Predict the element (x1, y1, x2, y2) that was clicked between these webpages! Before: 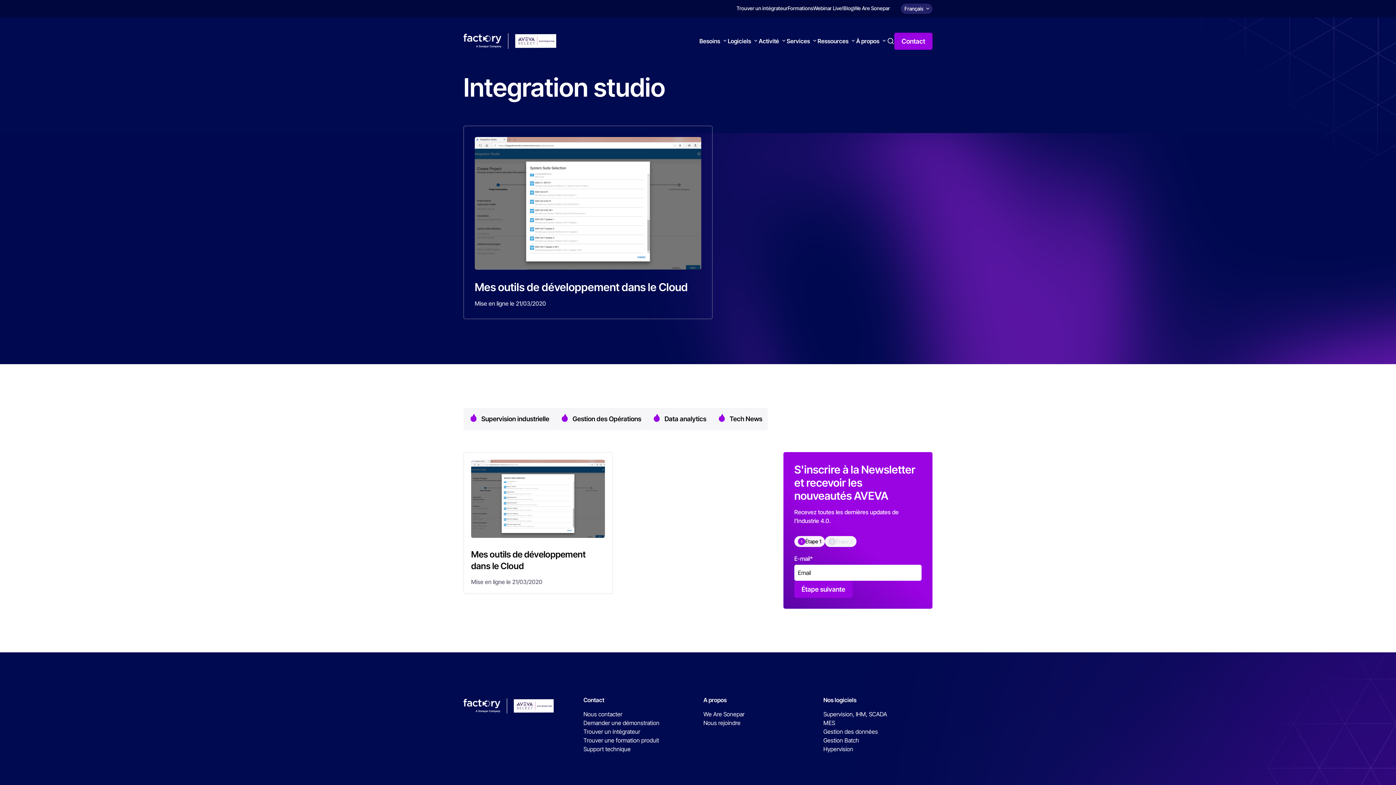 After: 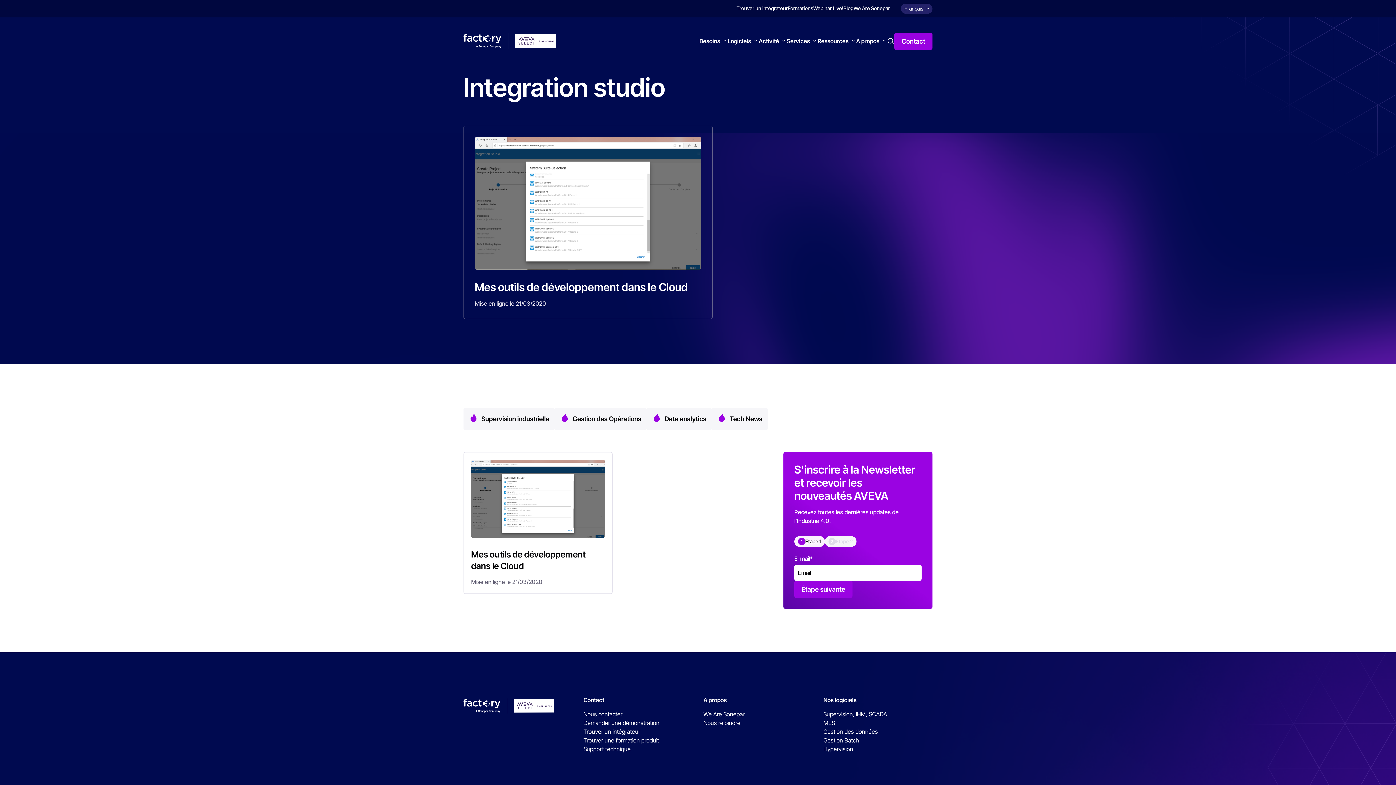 Action: label: Activité bbox: (758, 36, 786, 45)